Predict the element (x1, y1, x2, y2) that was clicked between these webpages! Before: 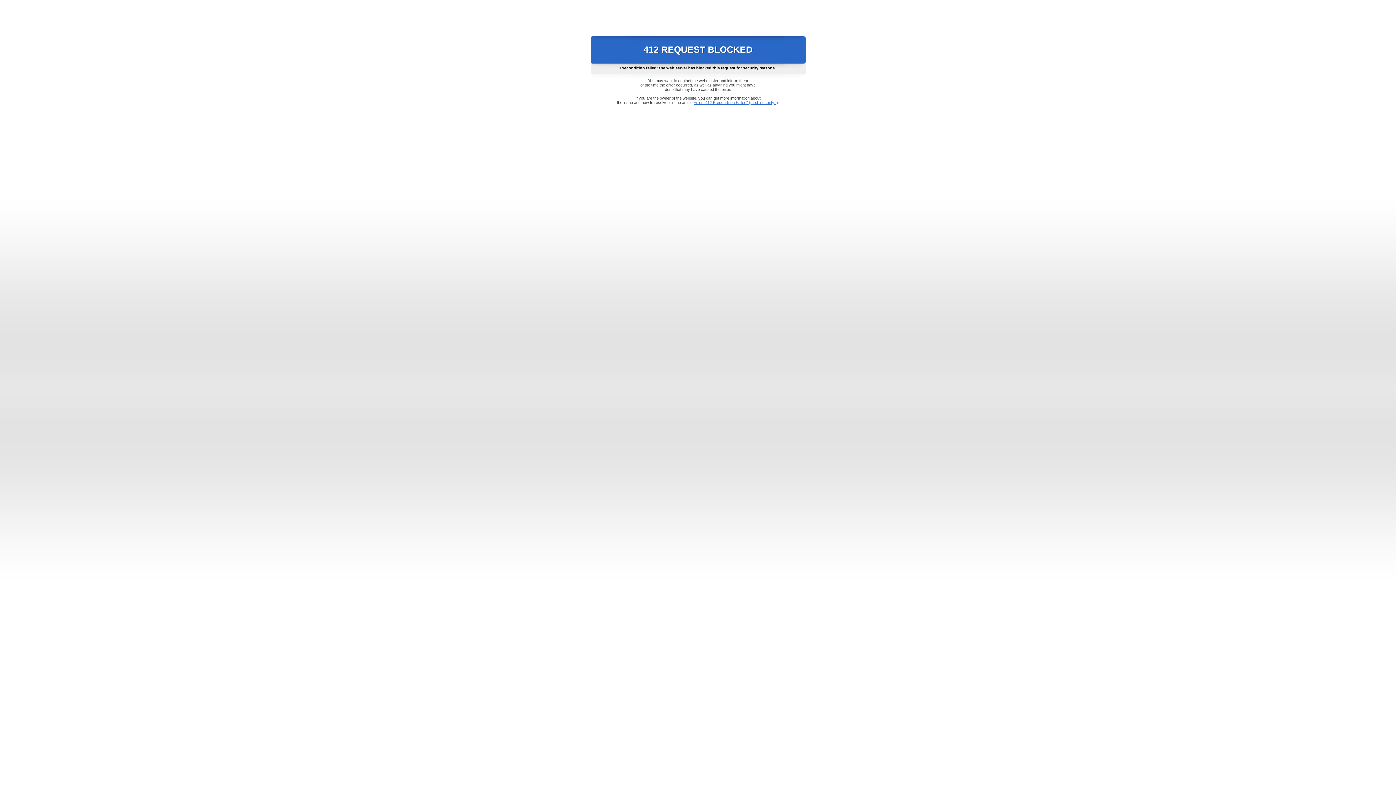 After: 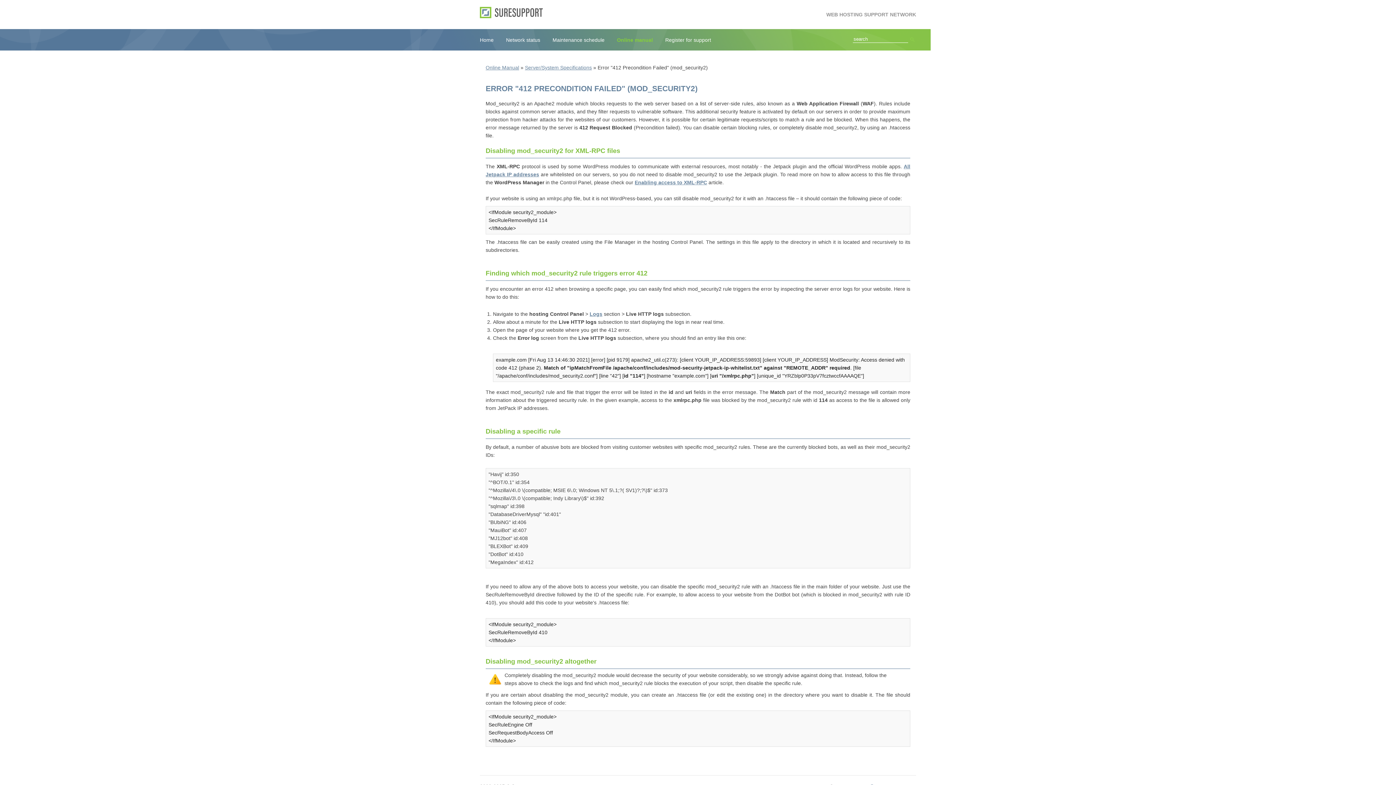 Action: bbox: (693, 100, 778, 104) label: Error "412 Precondition Failed" (mod_security2)